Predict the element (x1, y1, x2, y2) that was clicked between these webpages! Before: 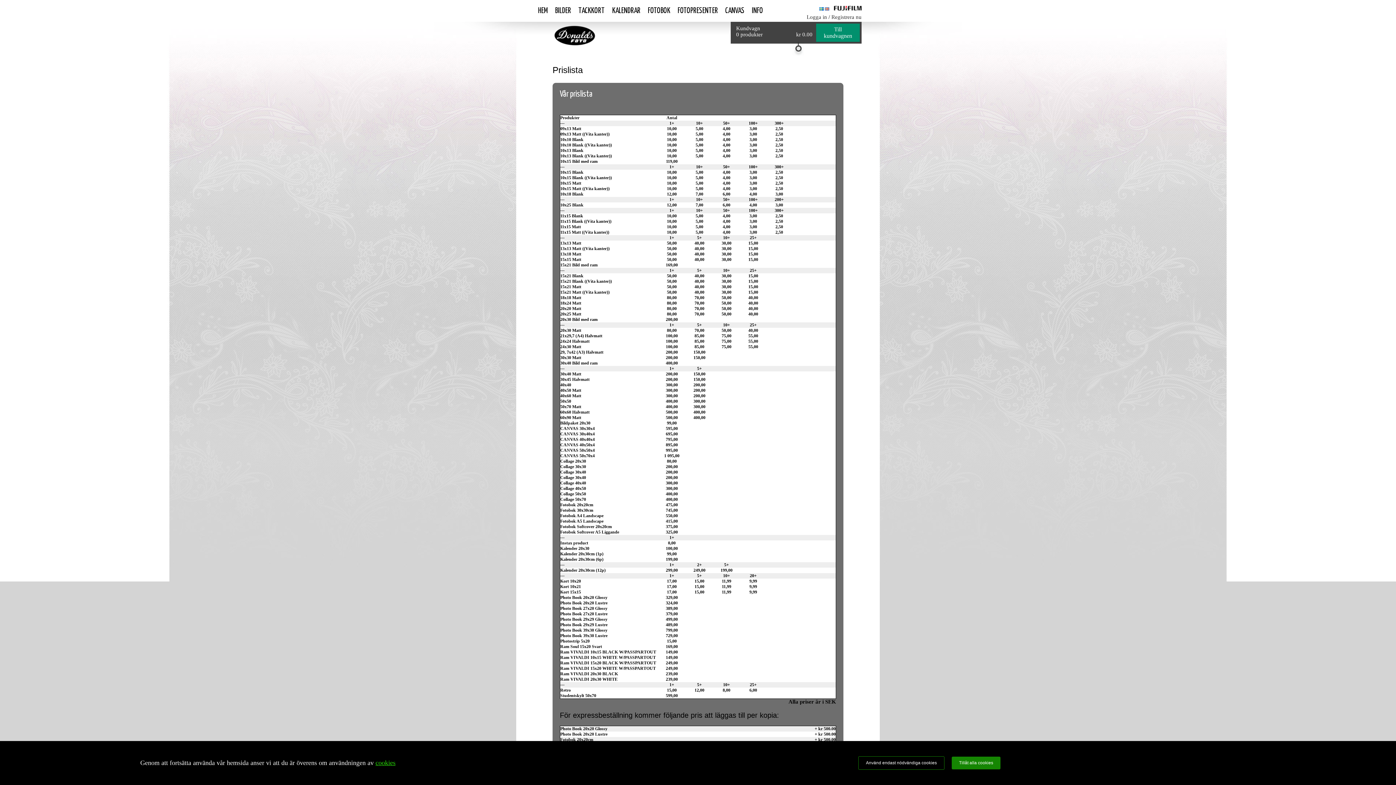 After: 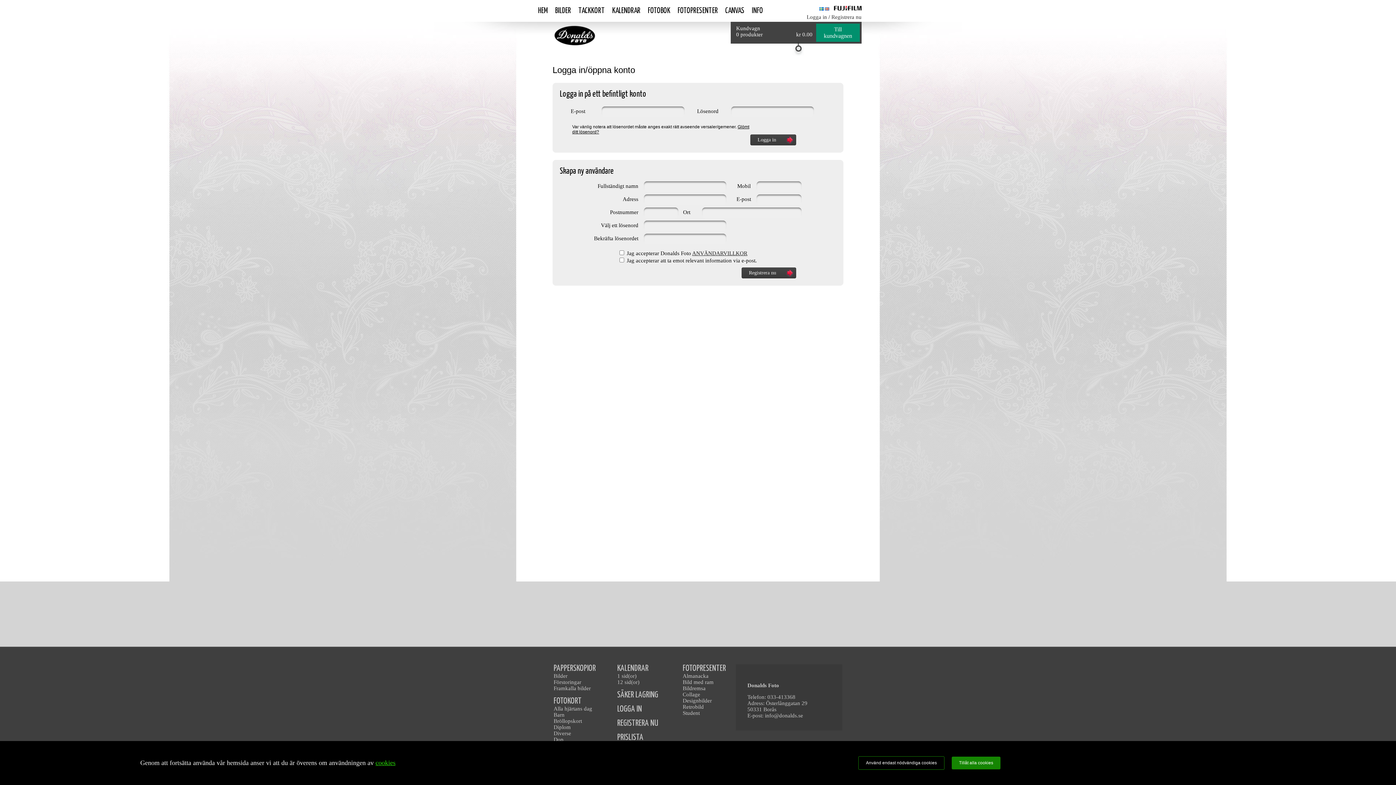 Action: label: Registrera nu bbox: (831, 14, 861, 20)